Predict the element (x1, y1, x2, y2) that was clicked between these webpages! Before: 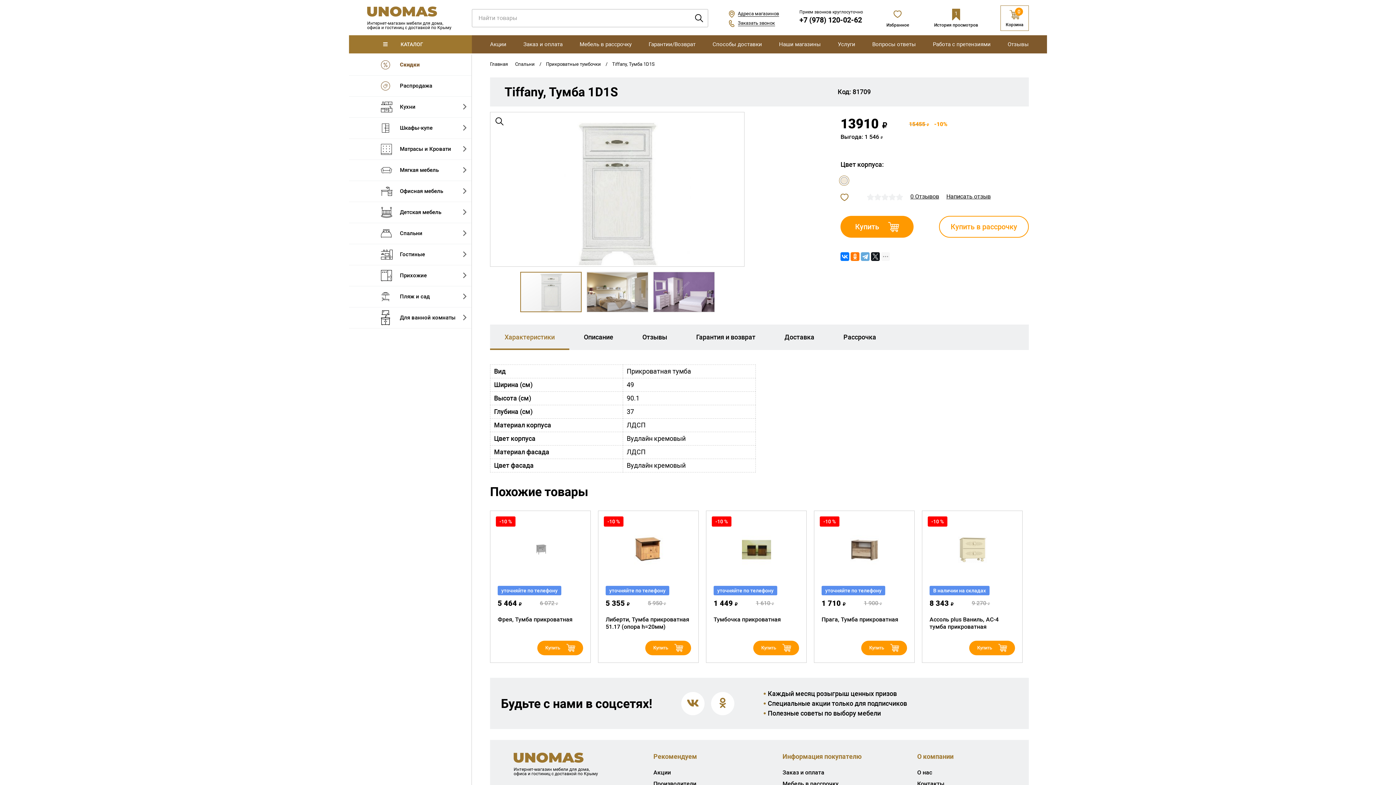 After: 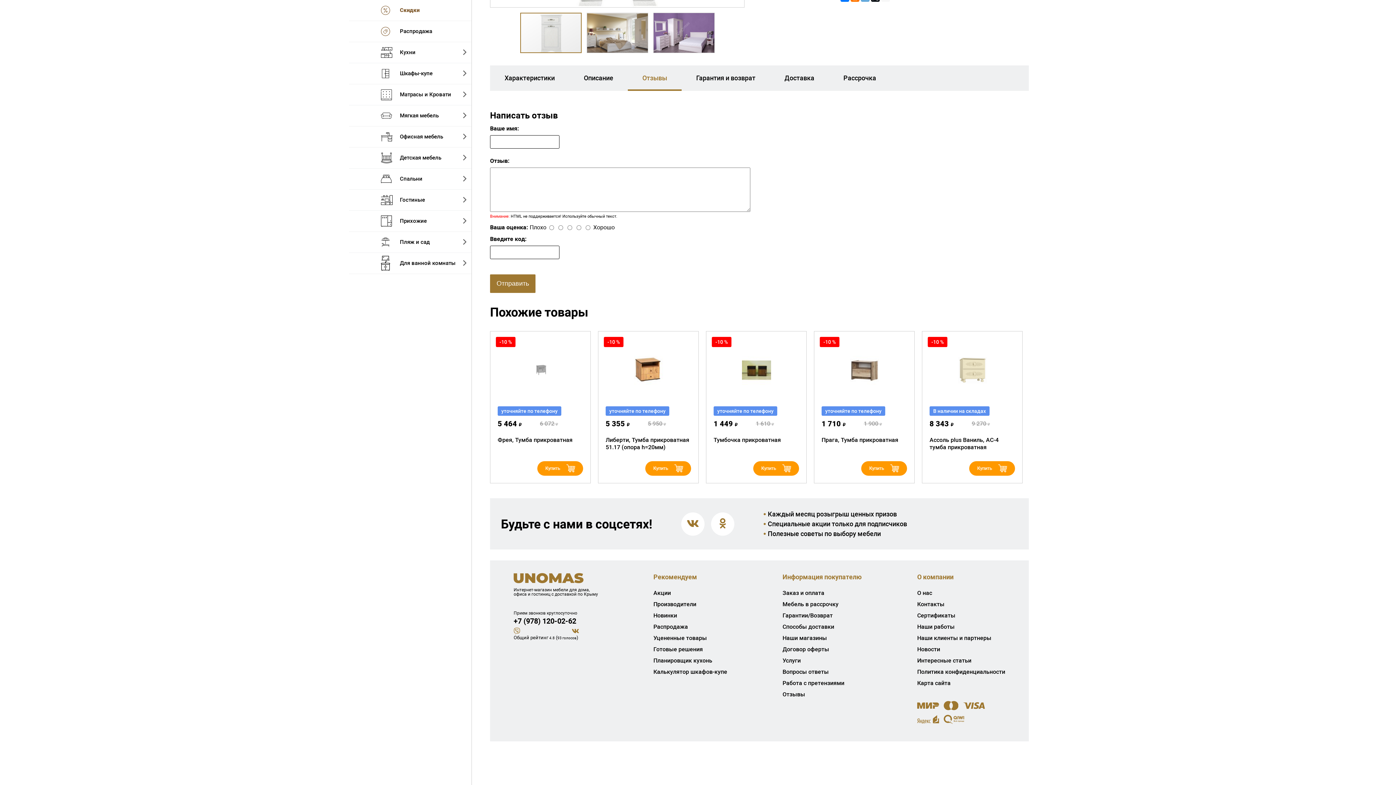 Action: label: Написать отзыв bbox: (946, 193, 990, 201)